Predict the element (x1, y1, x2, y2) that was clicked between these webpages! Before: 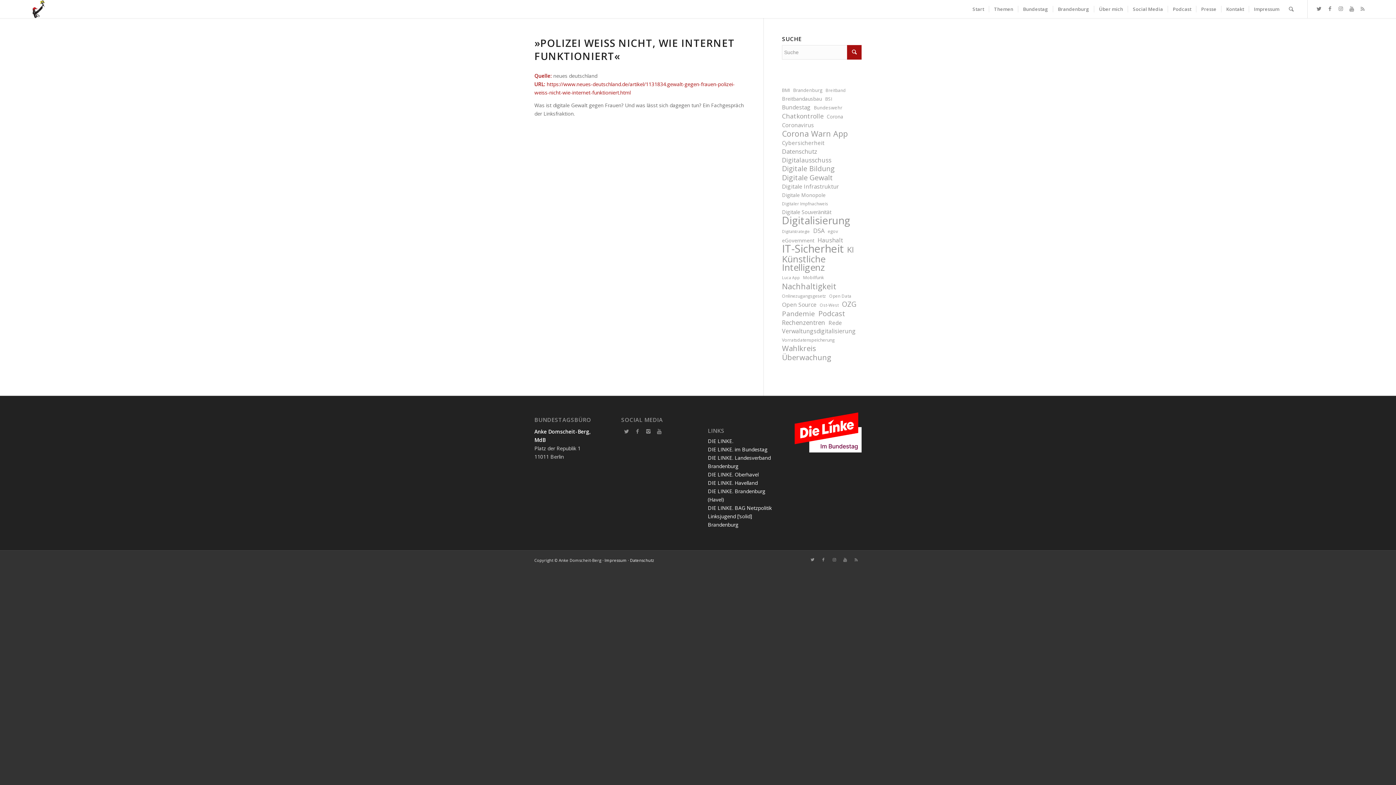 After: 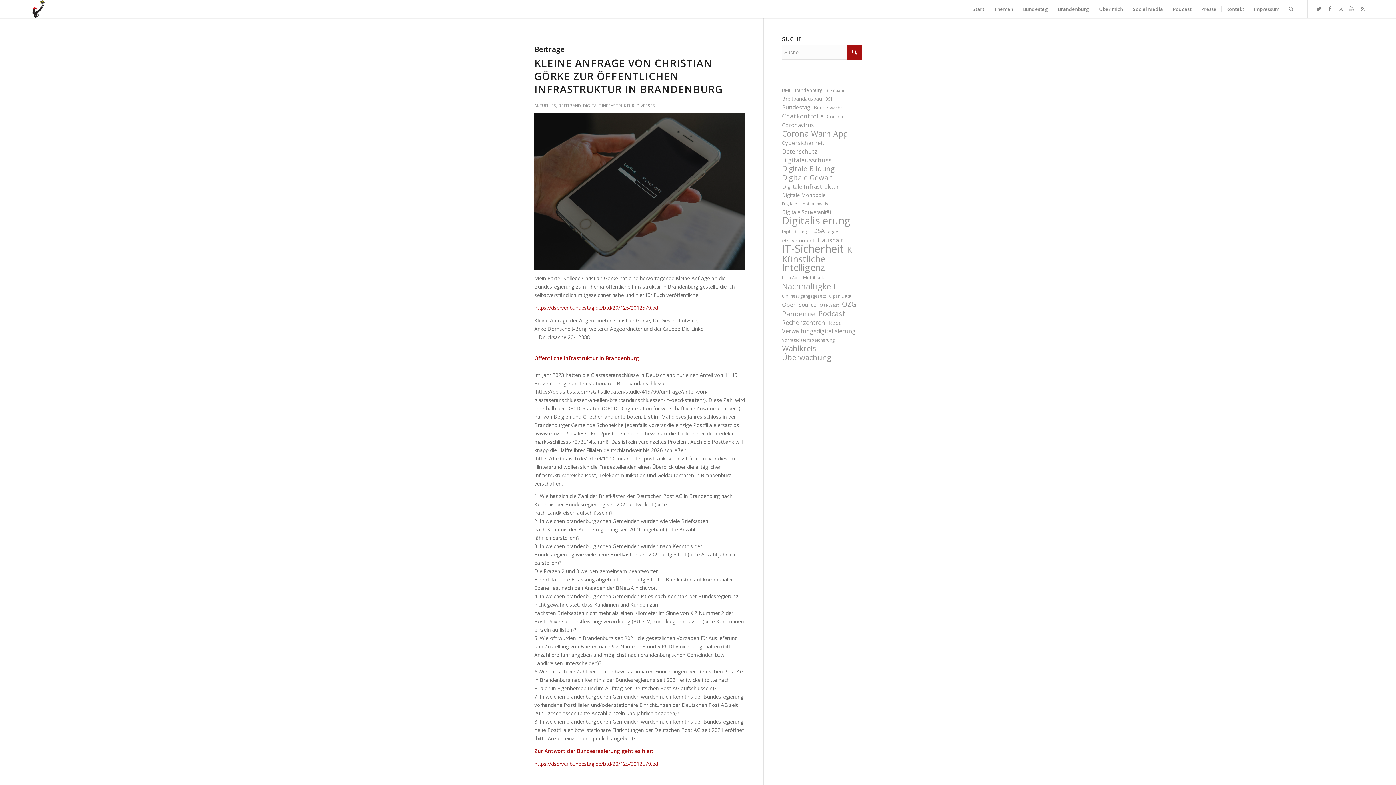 Action: bbox: (782, 182, 839, 190) label: Digitale Infrastruktur (21 Einträge)